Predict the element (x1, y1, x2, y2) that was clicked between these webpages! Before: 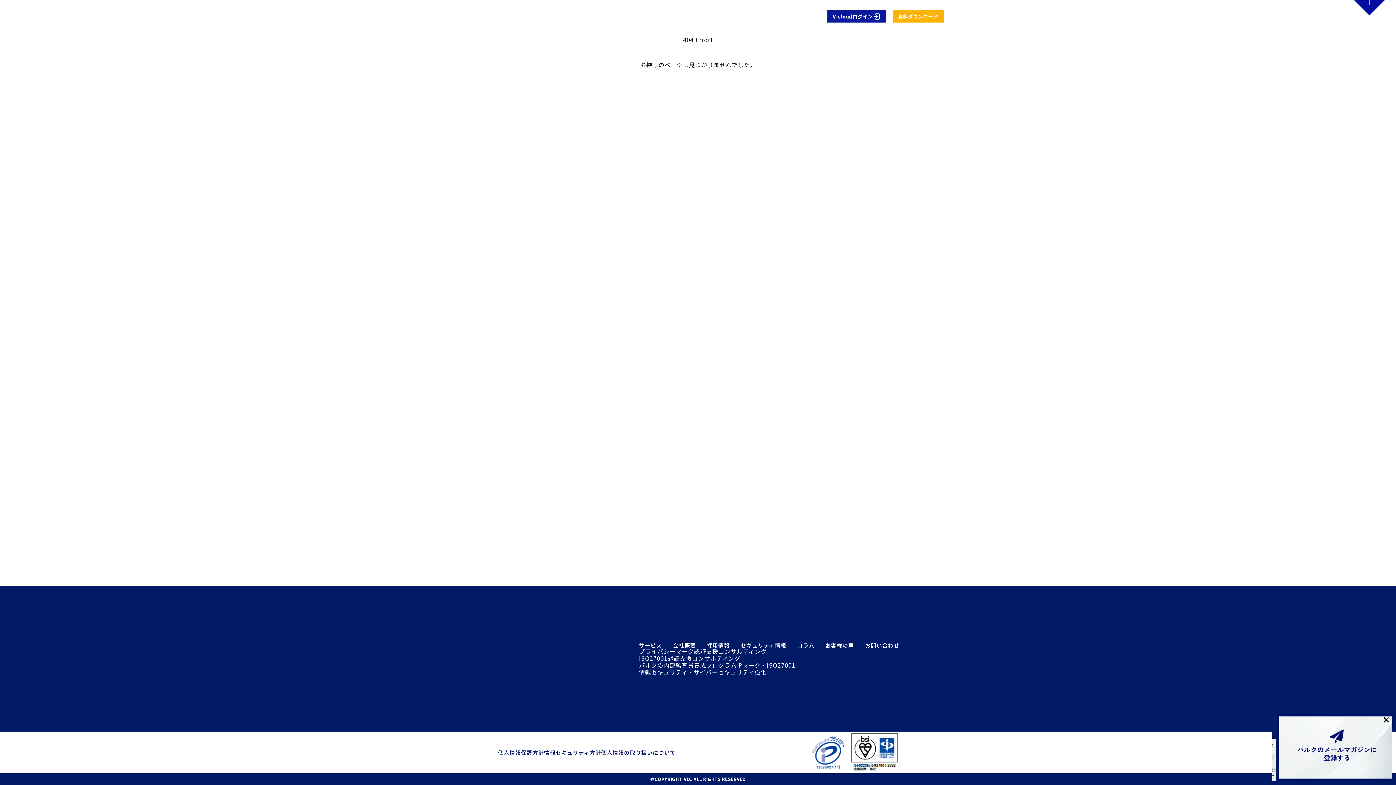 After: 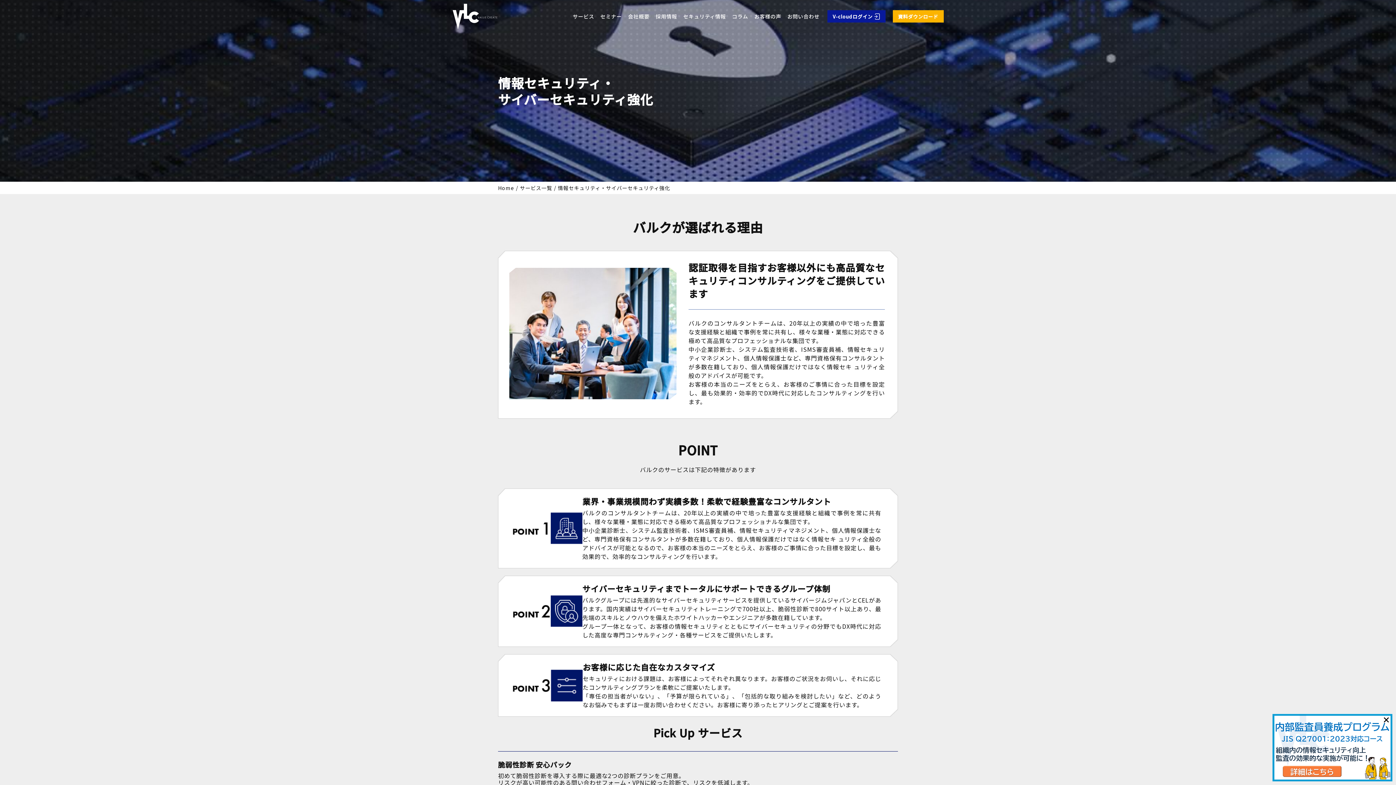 Action: bbox: (639, 667, 766, 676) label: 情報セキュリティ・サイバーセキュリティ強化